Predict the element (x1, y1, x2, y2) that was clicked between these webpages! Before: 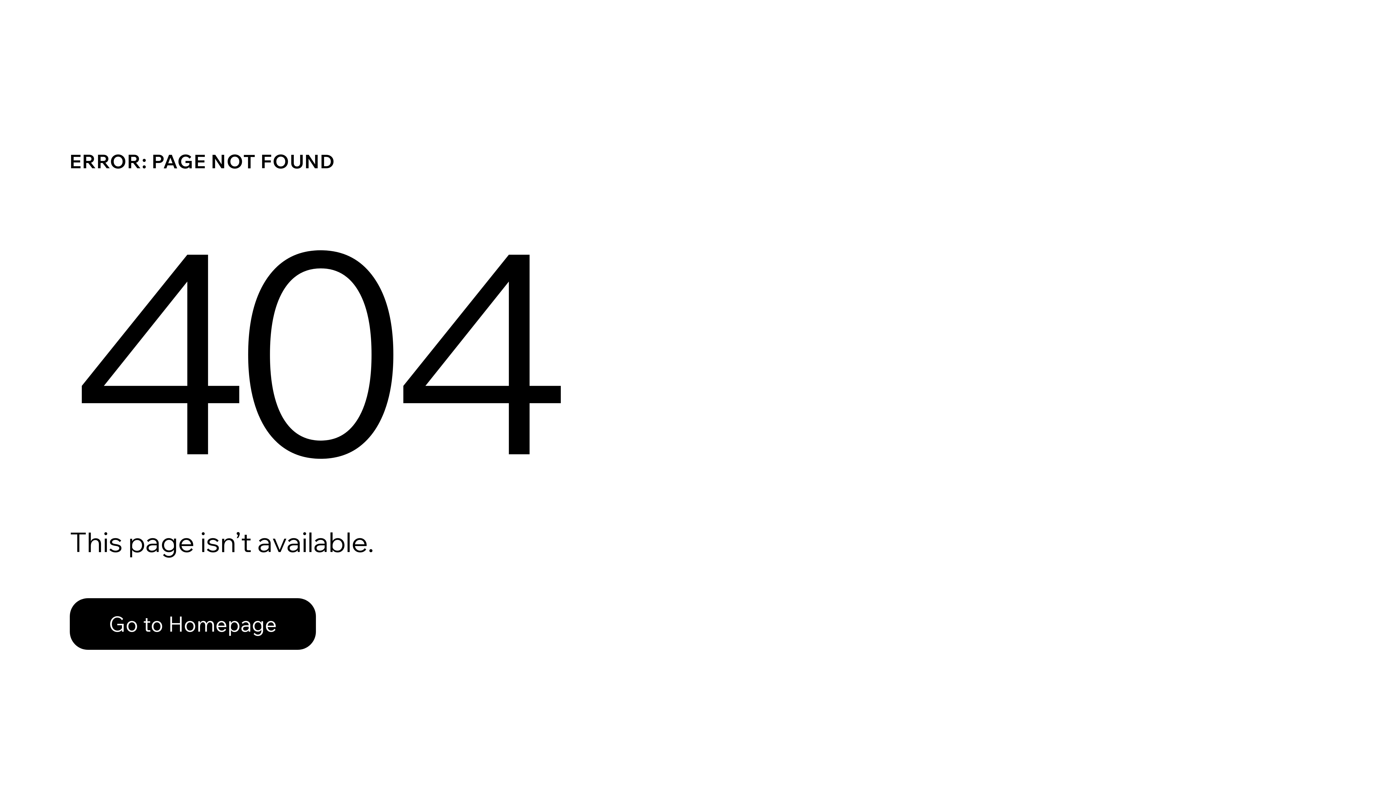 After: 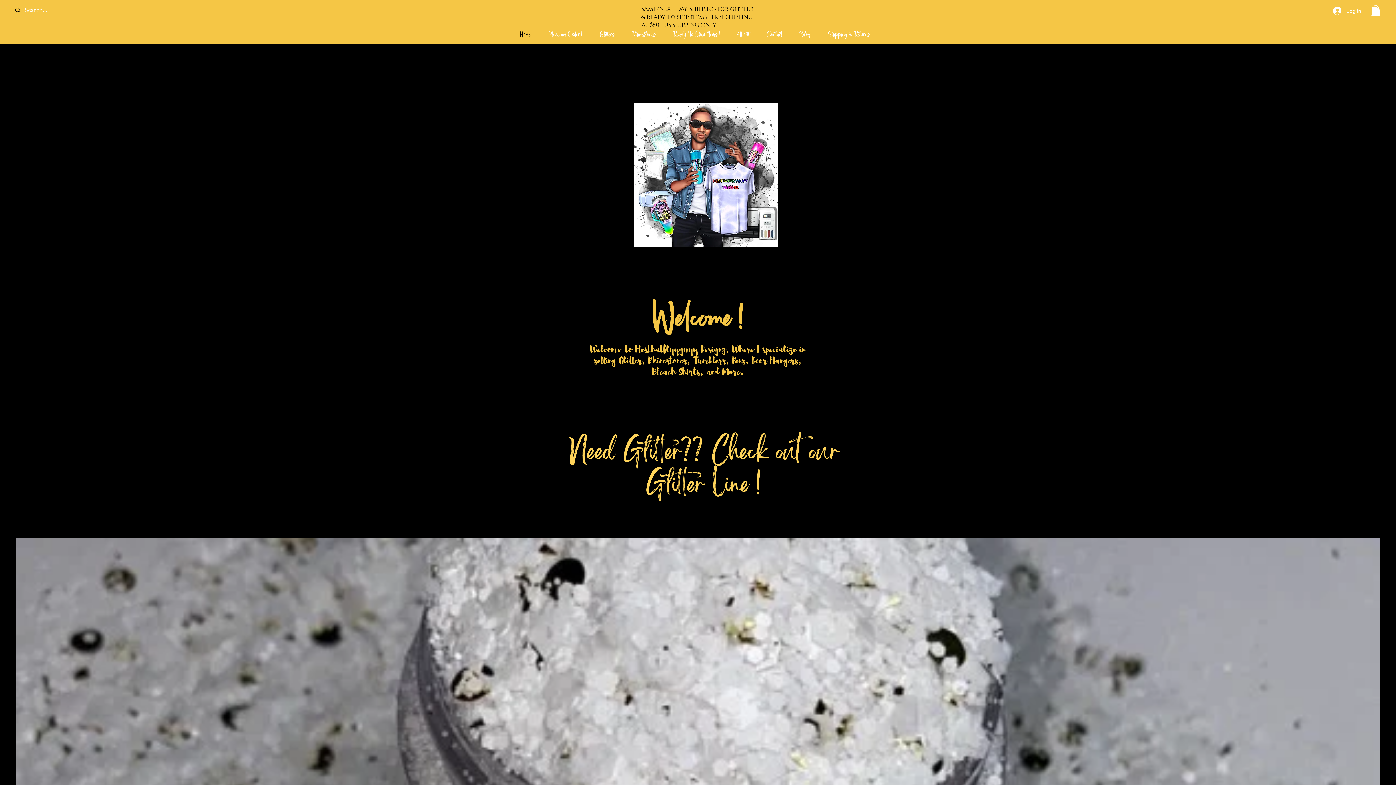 Action: label: Go to Homepage bbox: (69, 582, 768, 659)